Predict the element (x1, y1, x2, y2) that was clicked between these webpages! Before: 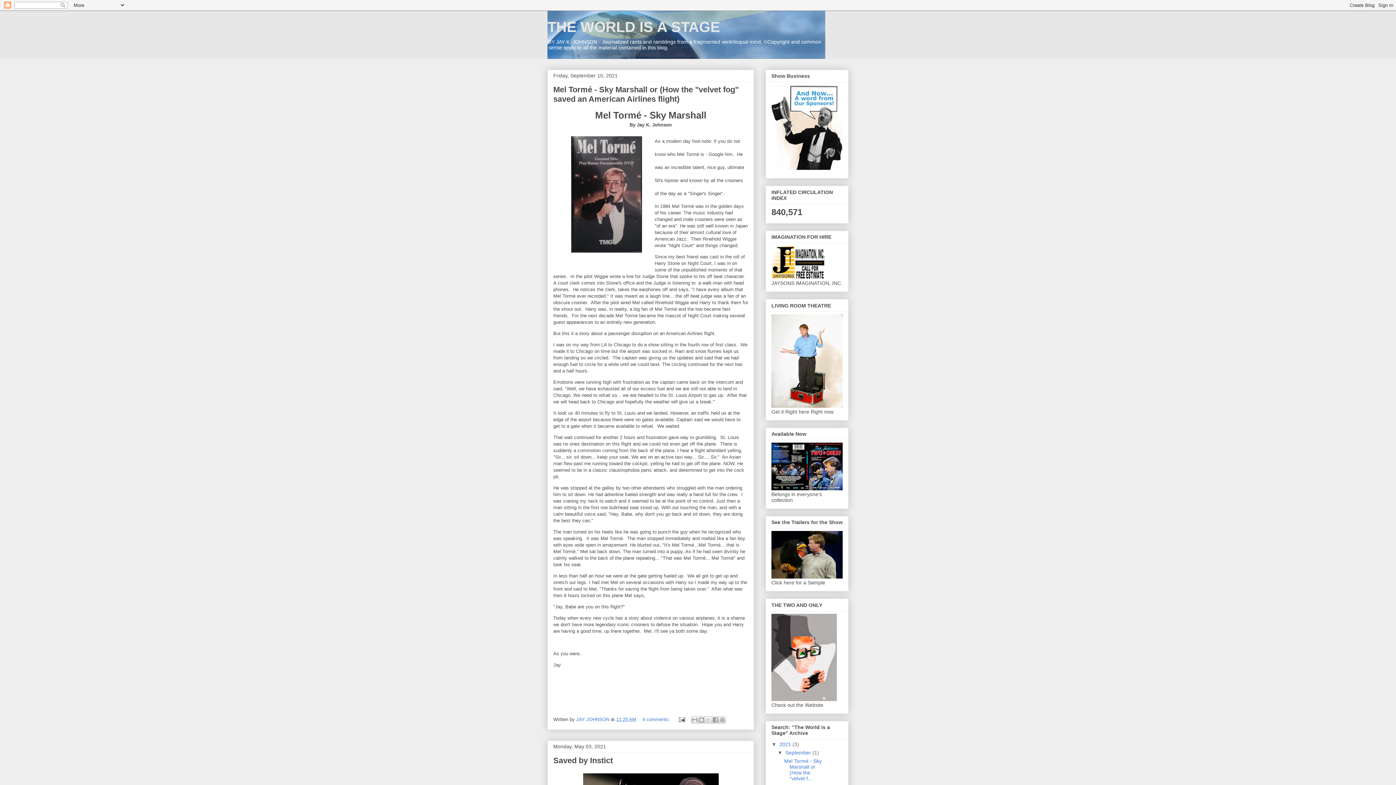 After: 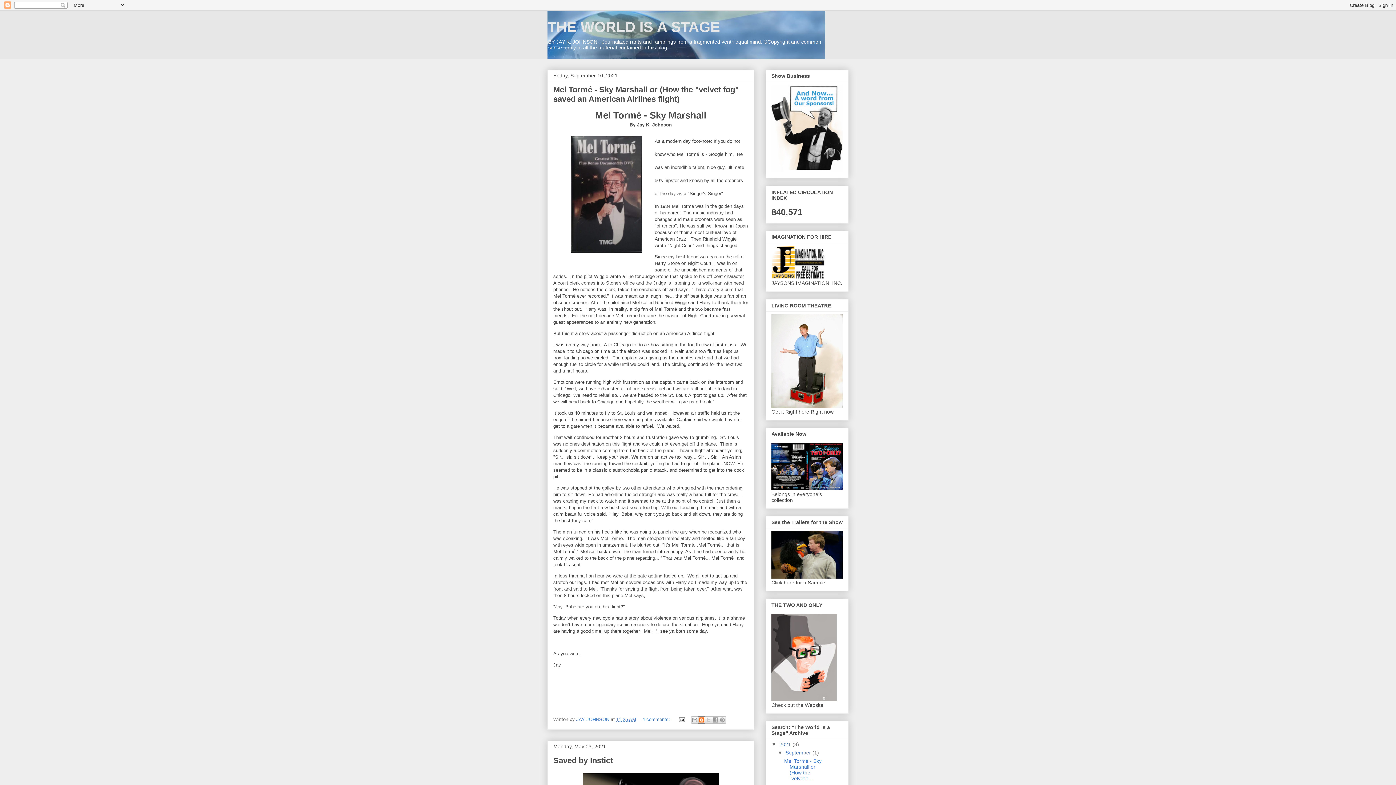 Action: label: BlogThis! bbox: (698, 716, 705, 724)